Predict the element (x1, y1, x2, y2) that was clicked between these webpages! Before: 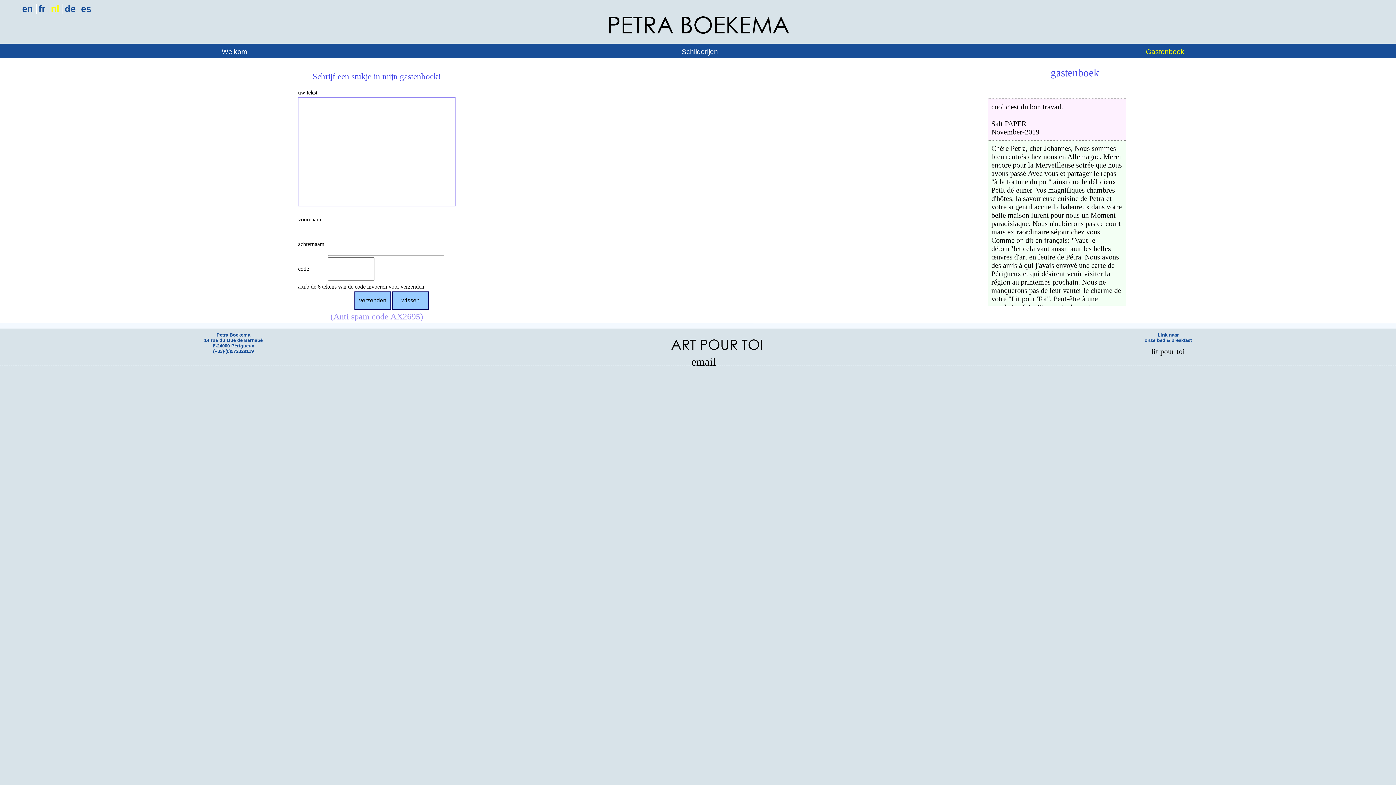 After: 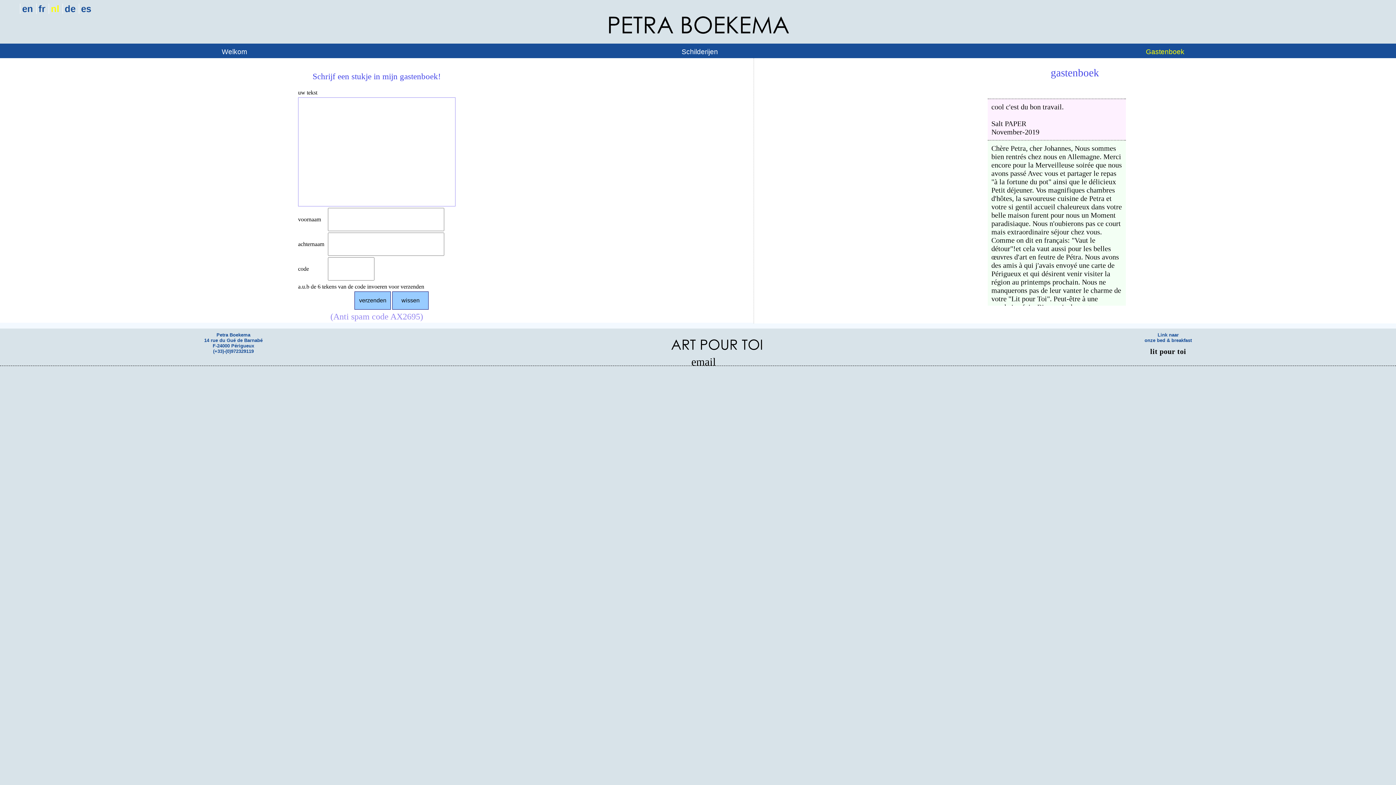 Action: label: lit pour toi bbox: (1151, 347, 1185, 355)